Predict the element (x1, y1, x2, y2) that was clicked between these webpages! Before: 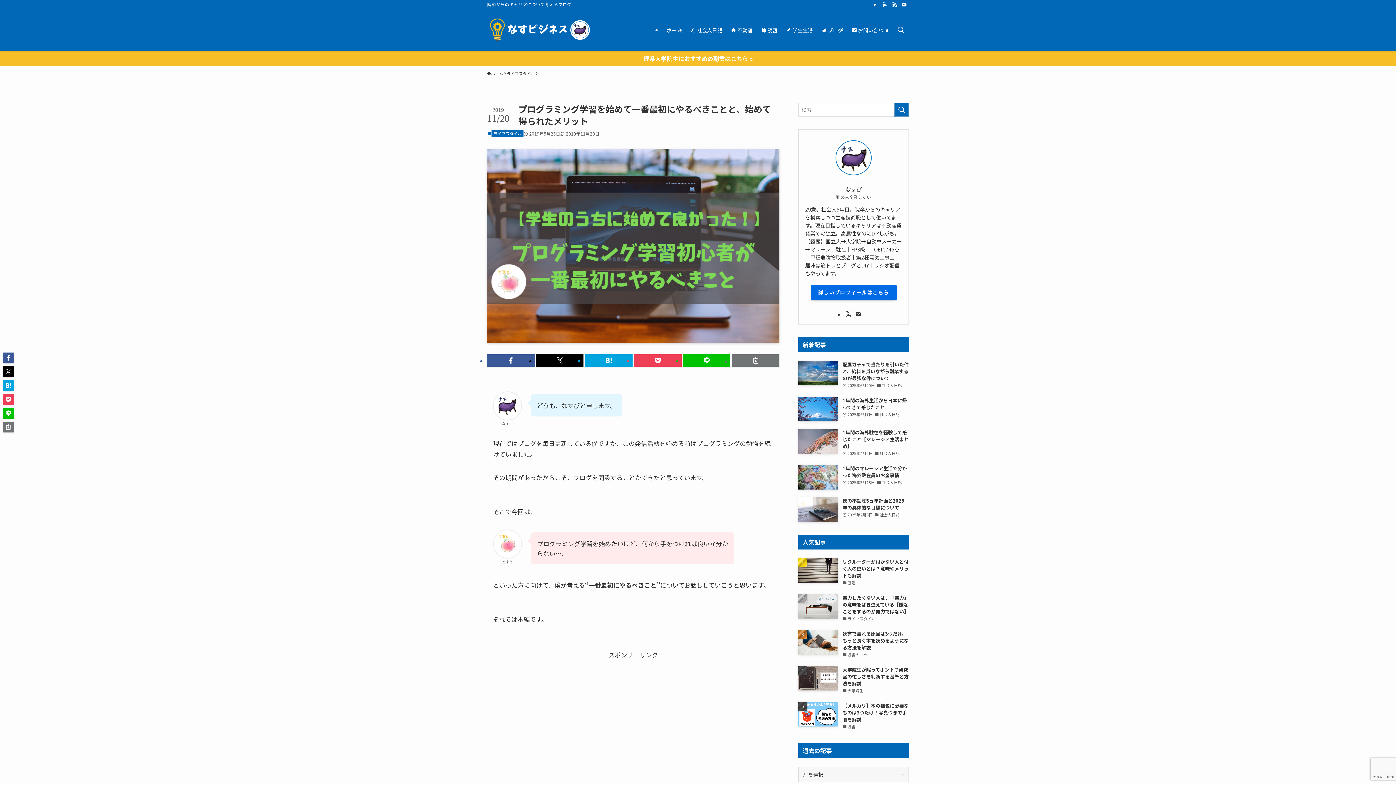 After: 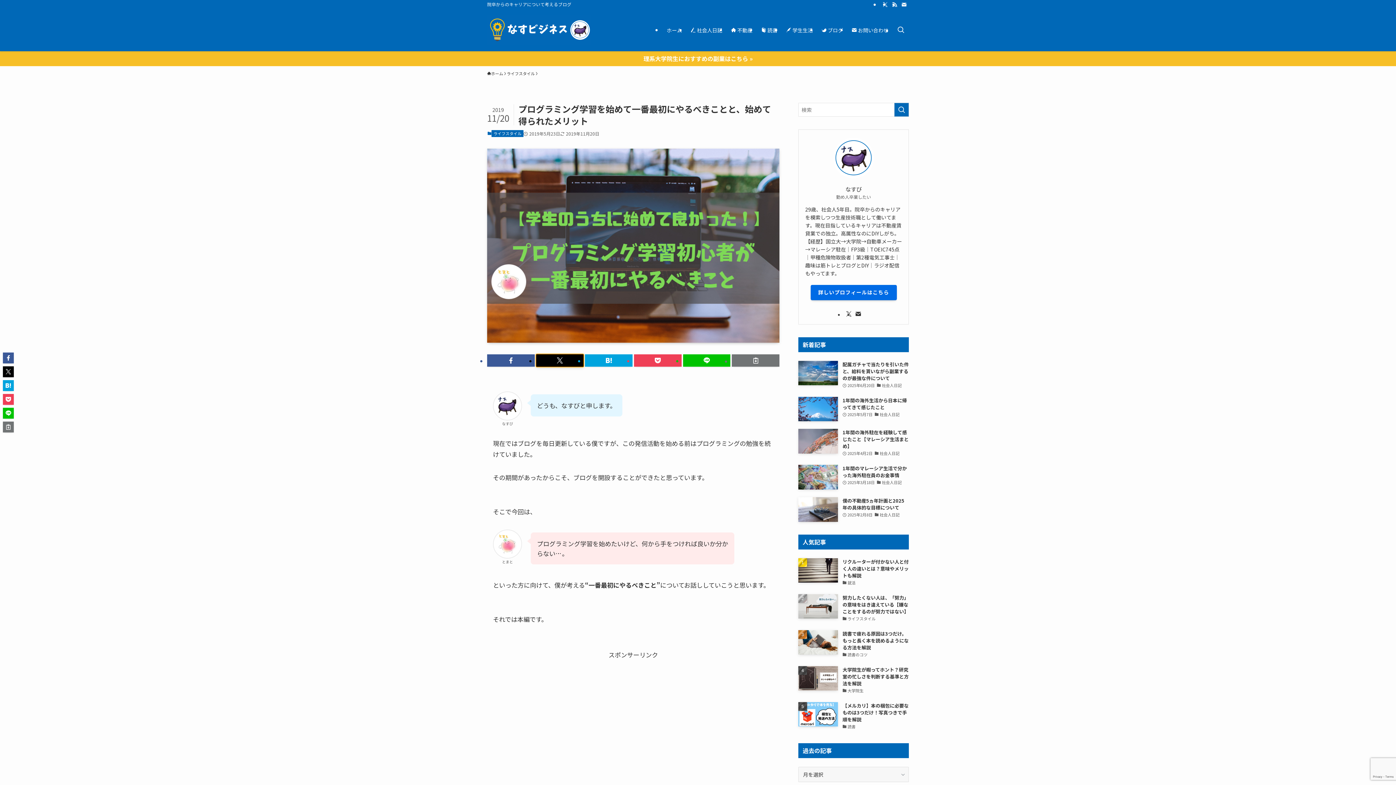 Action: bbox: (536, 354, 583, 366)